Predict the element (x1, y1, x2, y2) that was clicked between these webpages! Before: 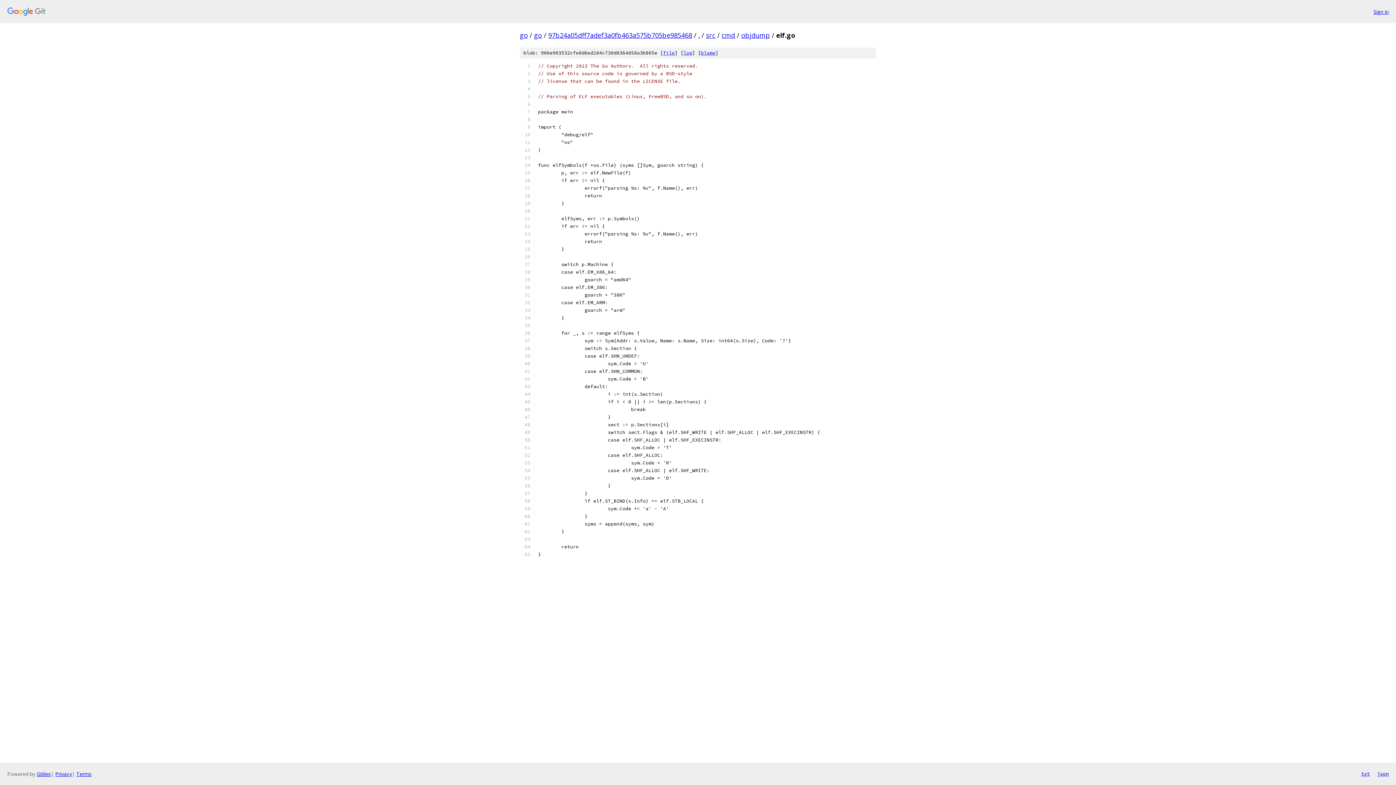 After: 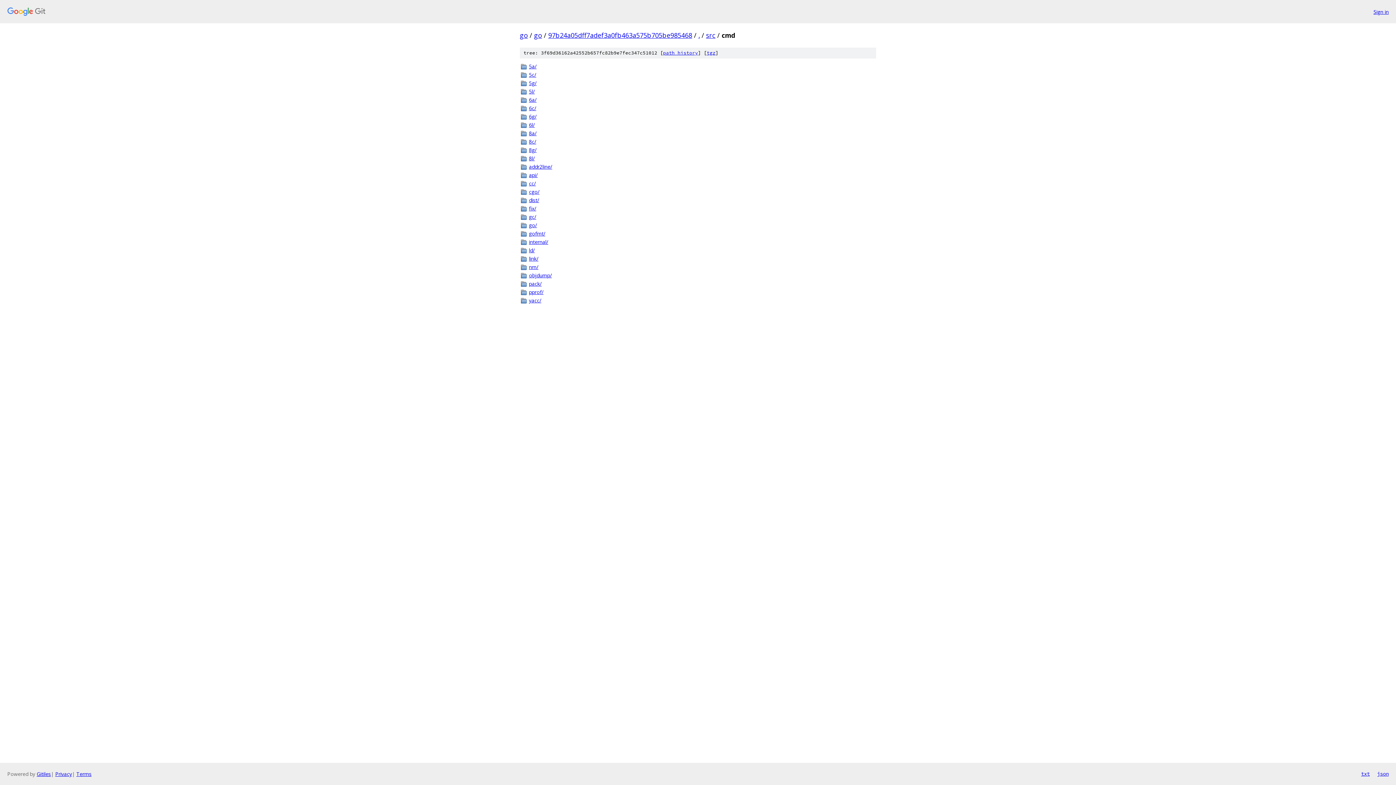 Action: bbox: (721, 30, 735, 39) label: cmd